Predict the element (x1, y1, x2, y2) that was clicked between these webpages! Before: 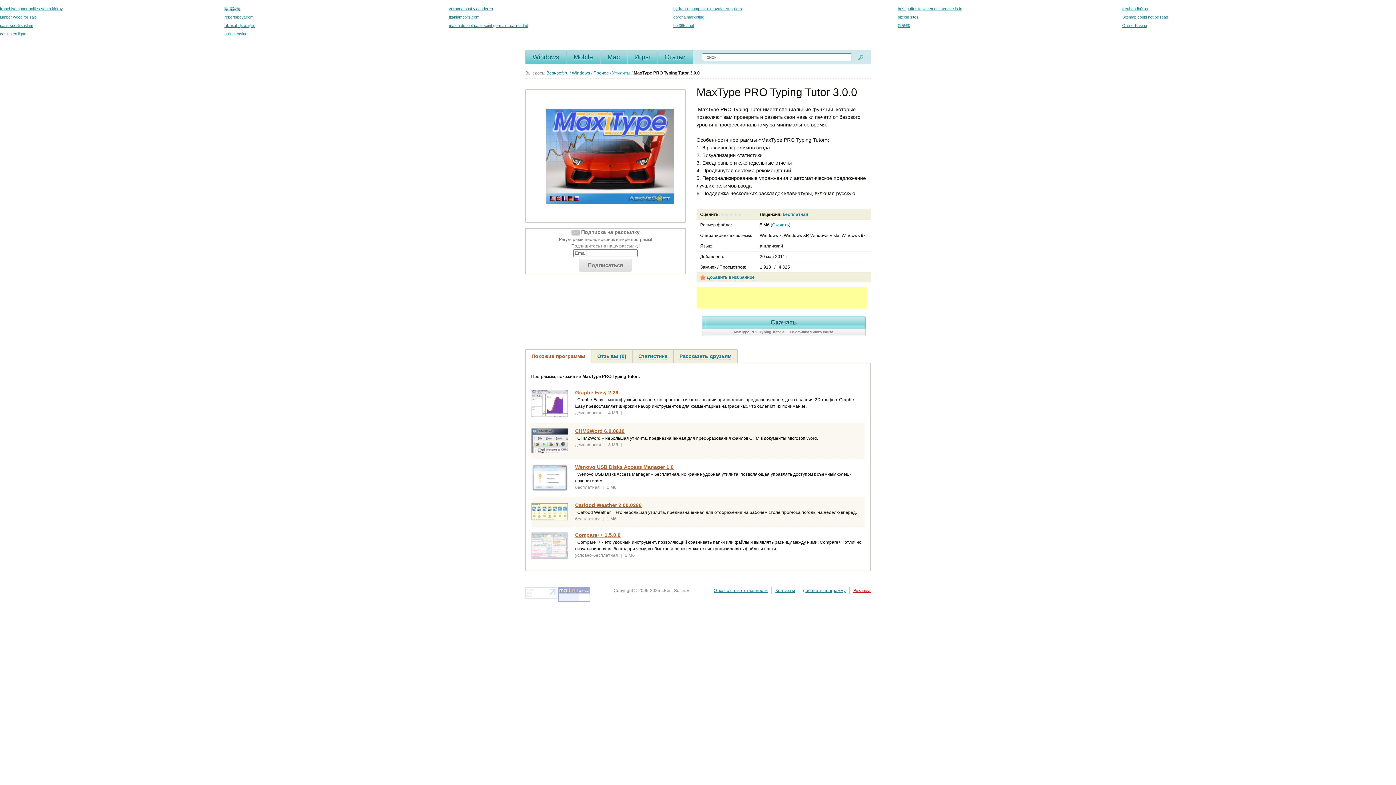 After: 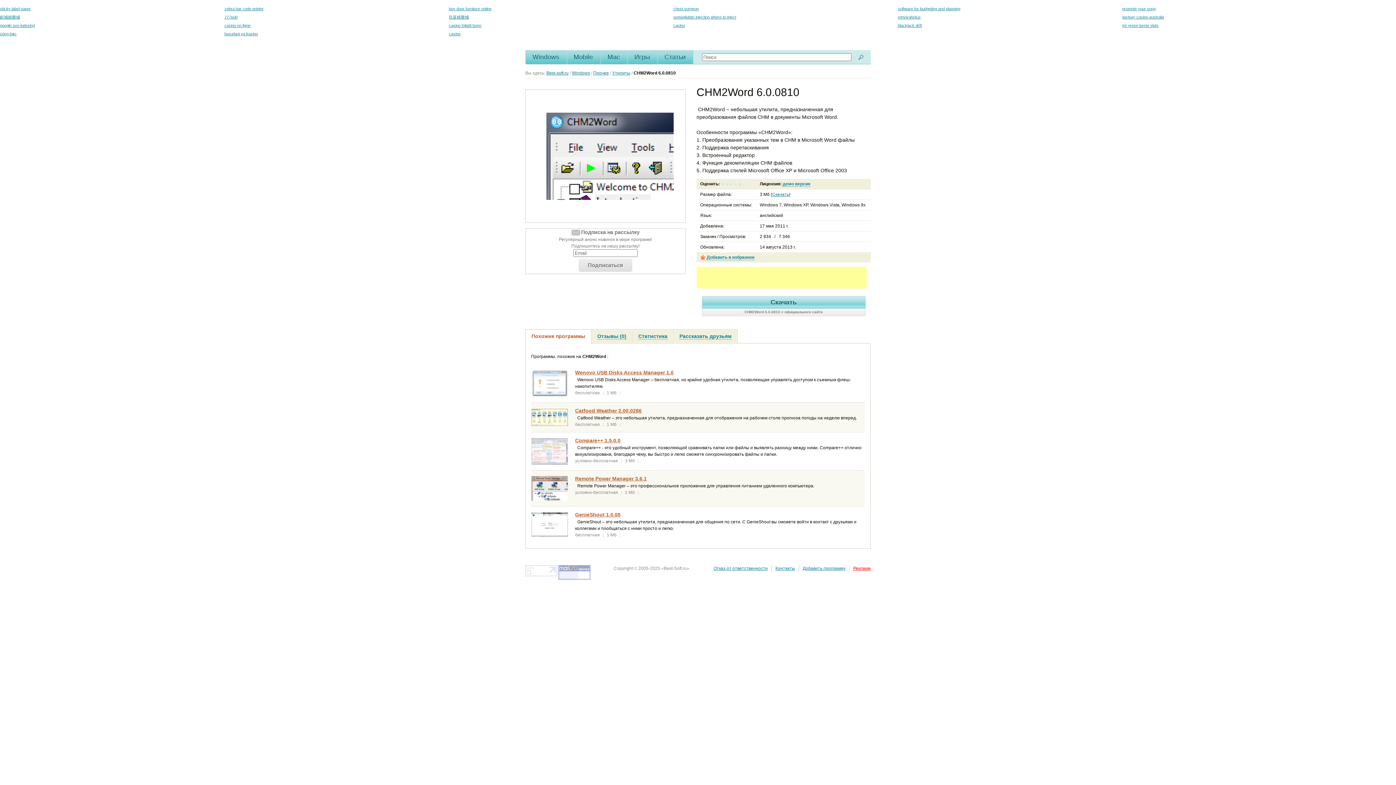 Action: bbox: (575, 428, 624, 434) label: CHM2Word 6.0.0810